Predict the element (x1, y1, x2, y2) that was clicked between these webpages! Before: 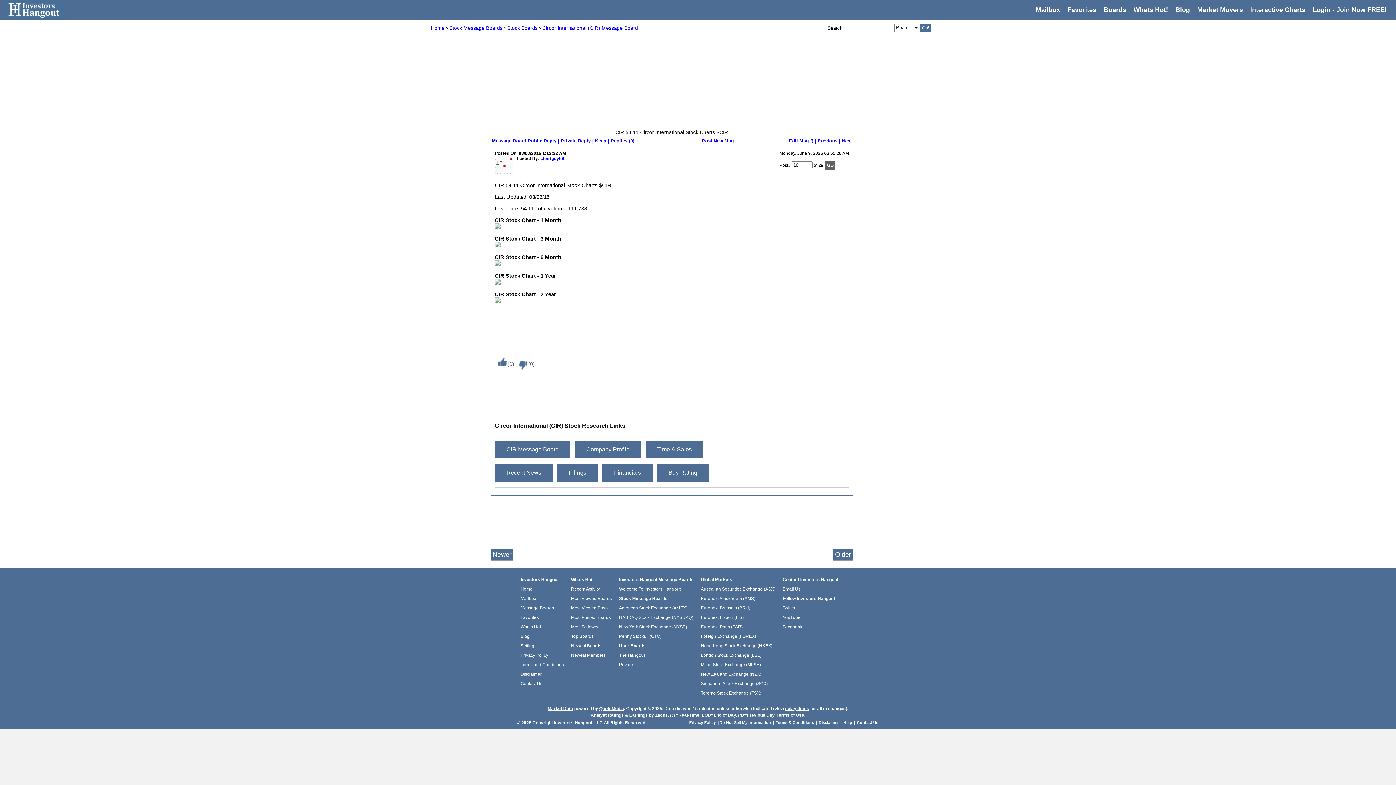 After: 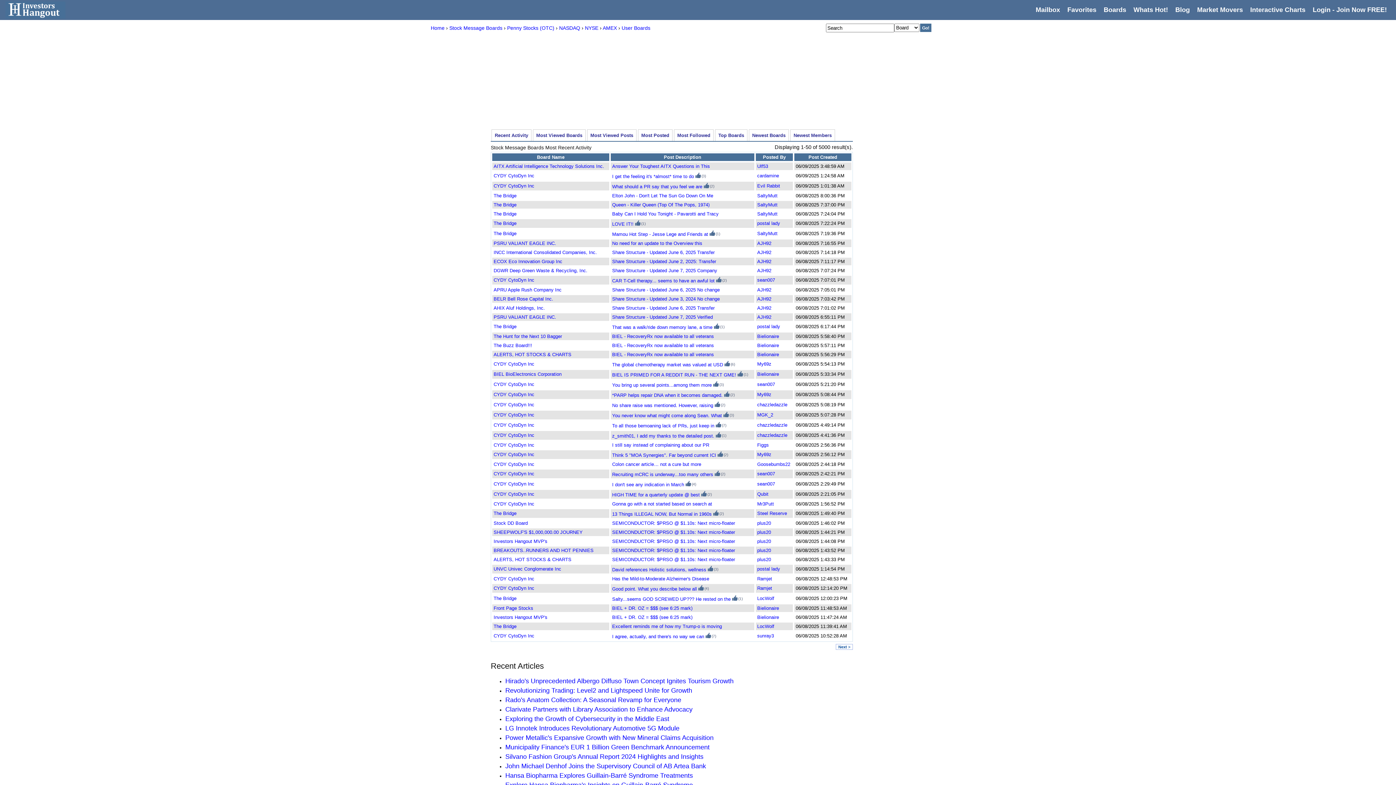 Action: label: Whats Hot bbox: (520, 624, 541, 629)